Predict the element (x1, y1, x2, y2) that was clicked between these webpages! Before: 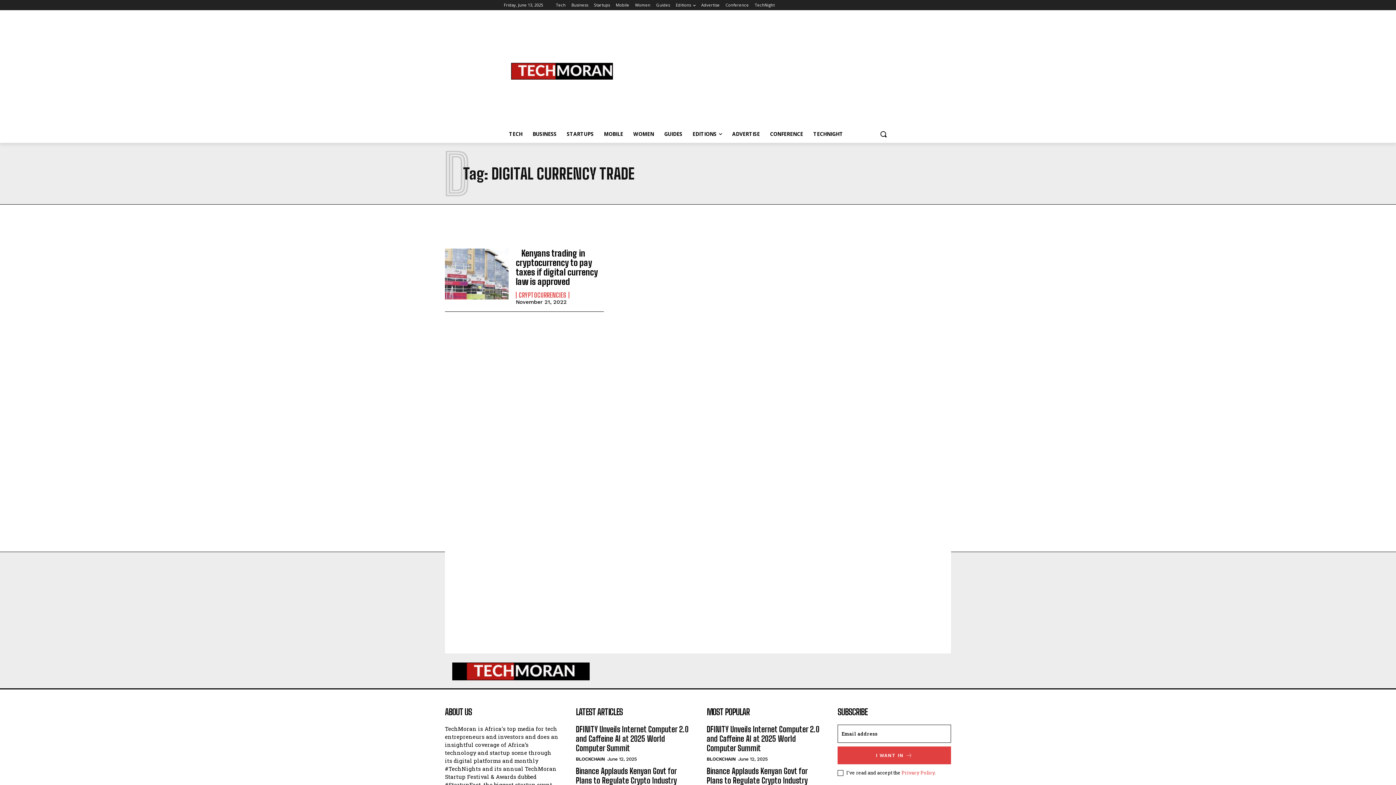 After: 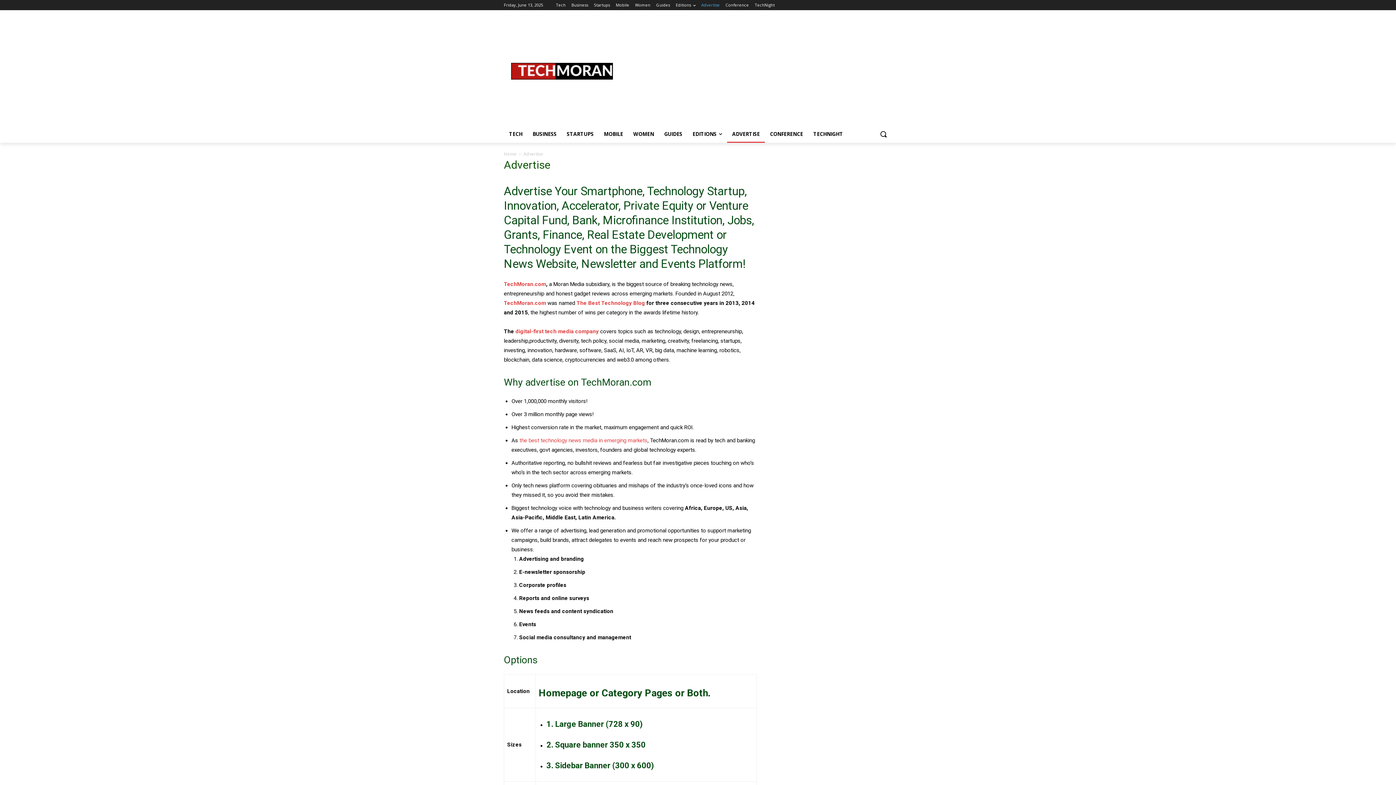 Action: bbox: (727, 125, 765, 142) label: ADVERTISE